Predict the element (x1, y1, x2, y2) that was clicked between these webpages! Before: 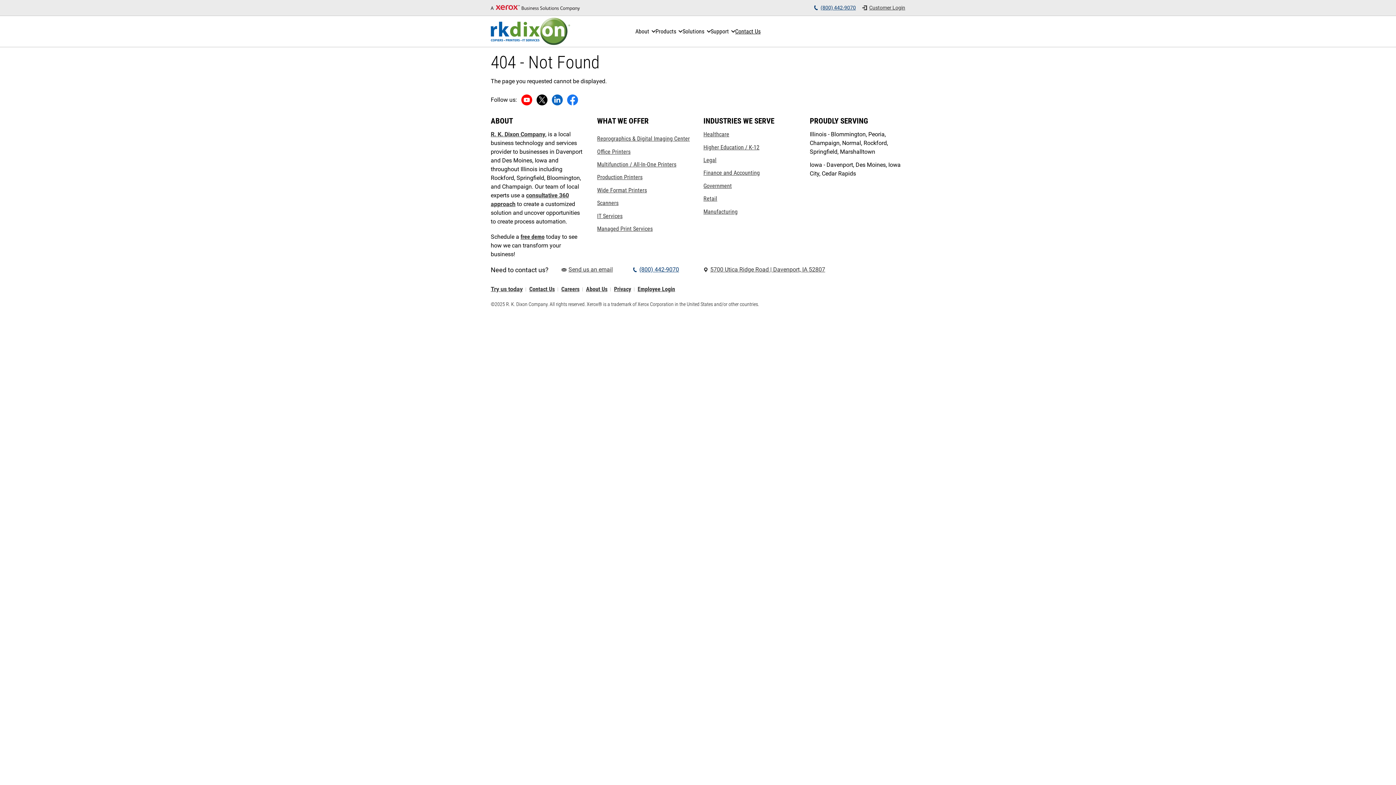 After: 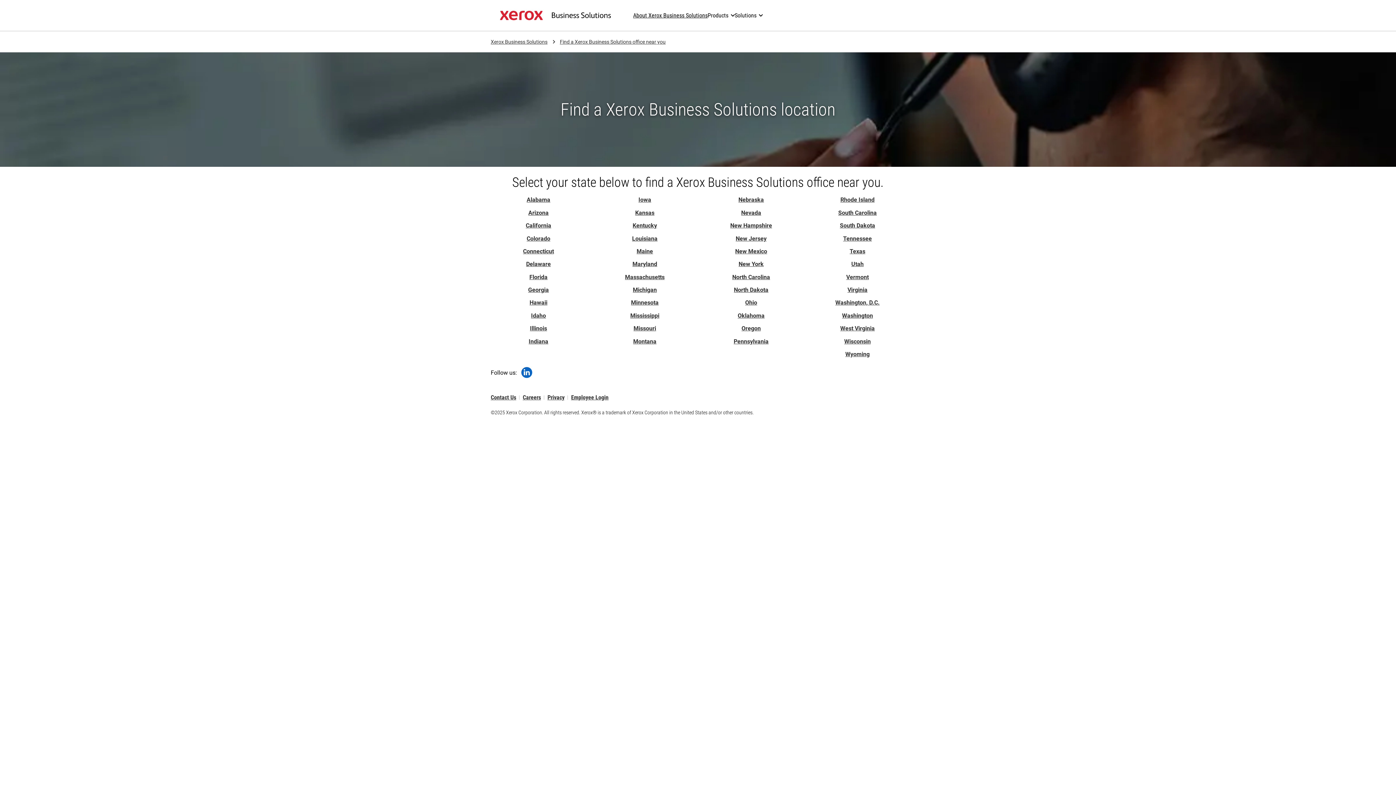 Action: label: Try us today - demo bbox: (490, 287, 522, 291)